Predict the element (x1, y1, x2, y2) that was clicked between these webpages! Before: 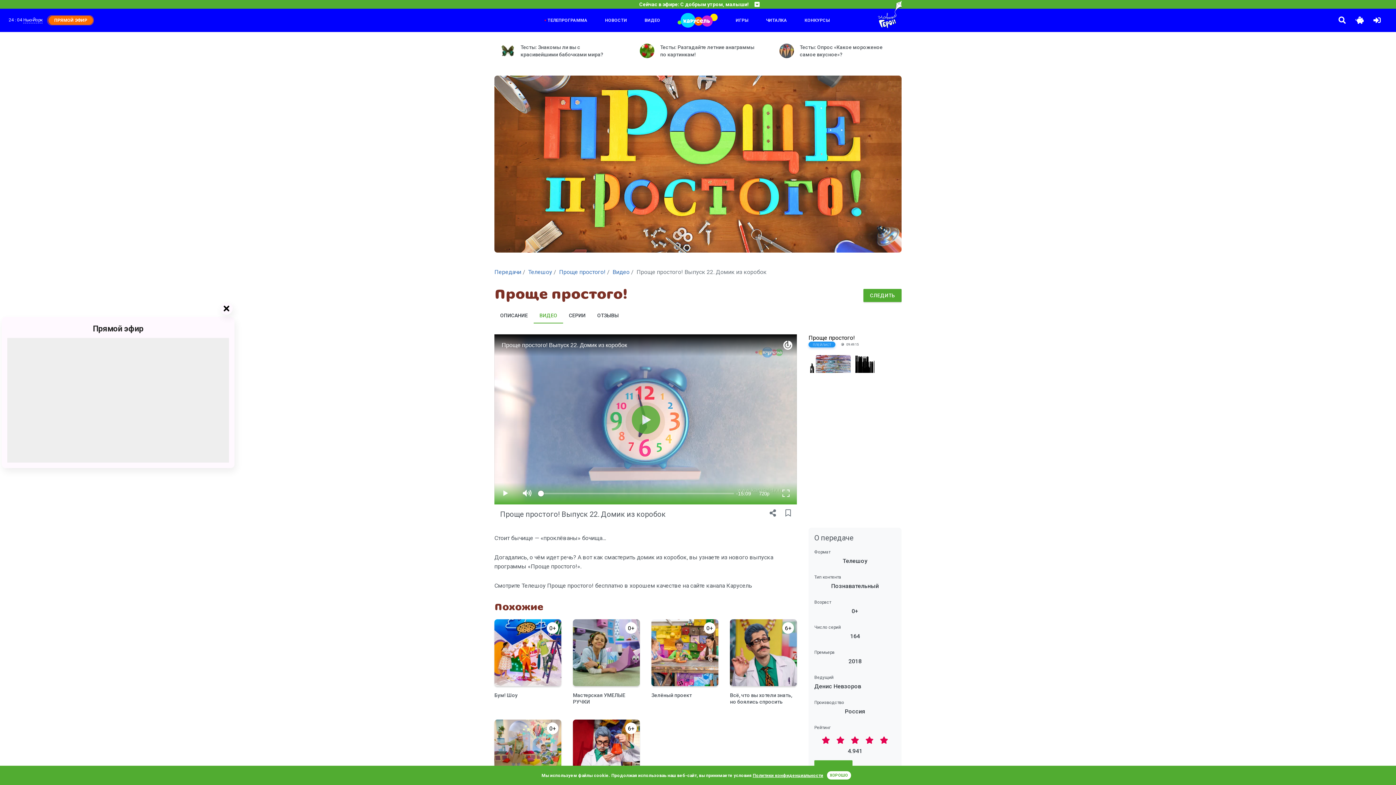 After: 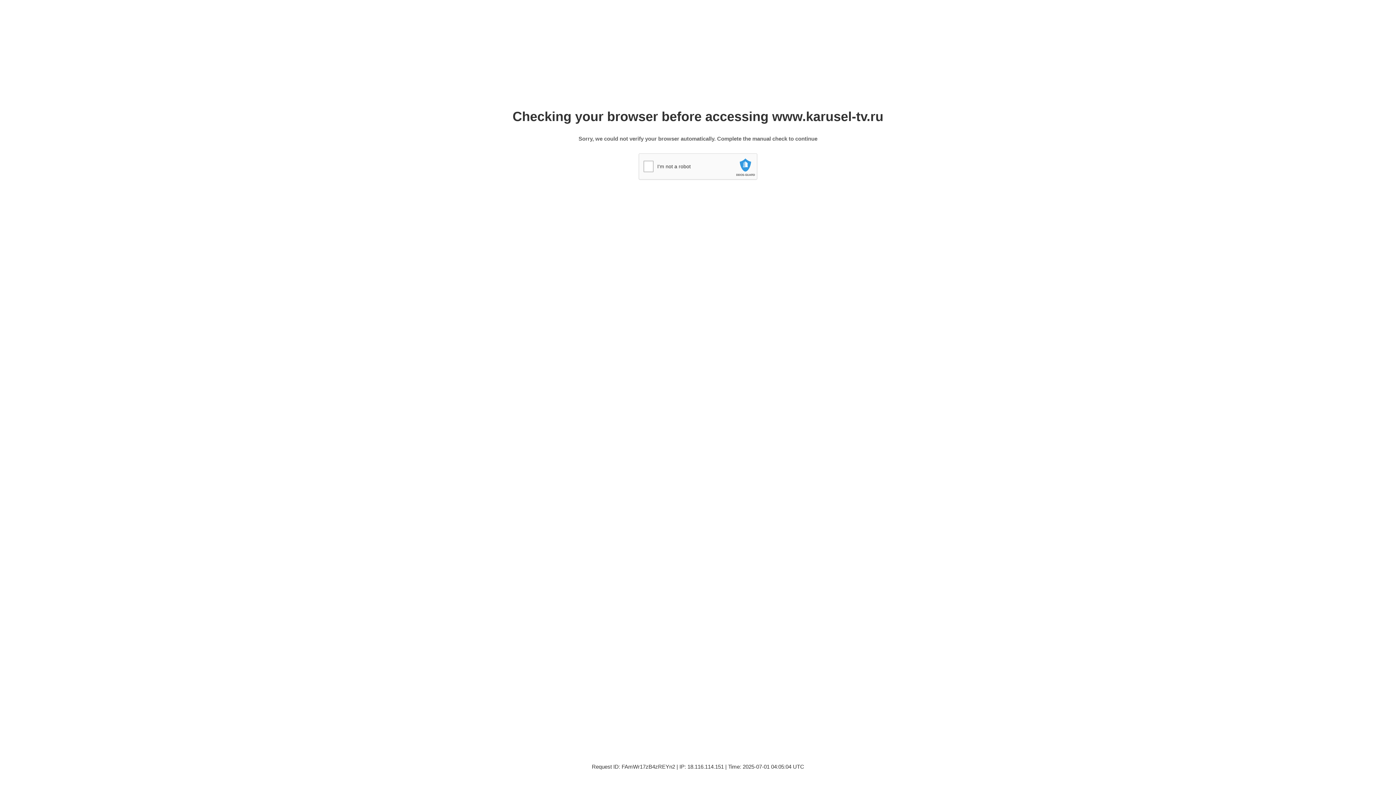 Action: label: ПОДРОБНЕЕ
0+ bbox: (494, 619, 561, 686)